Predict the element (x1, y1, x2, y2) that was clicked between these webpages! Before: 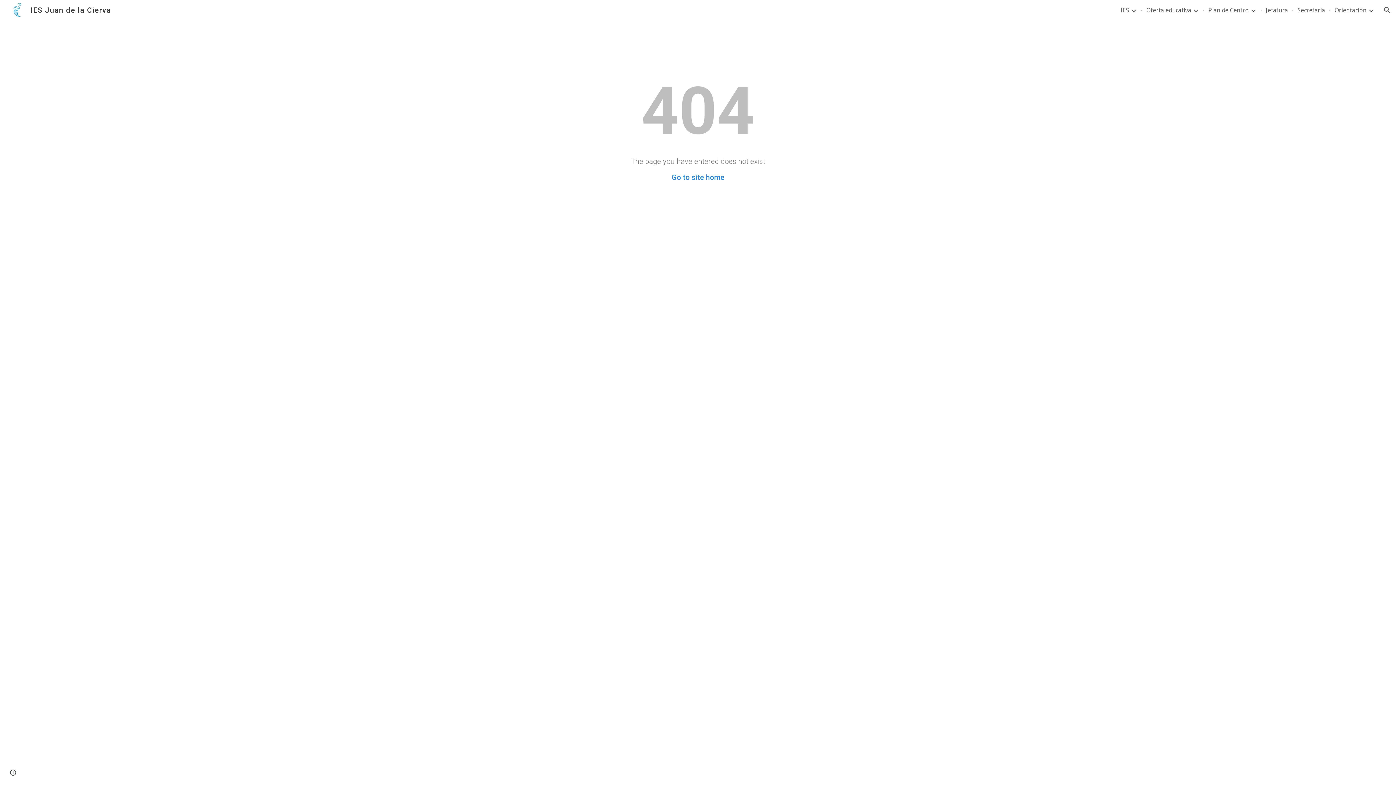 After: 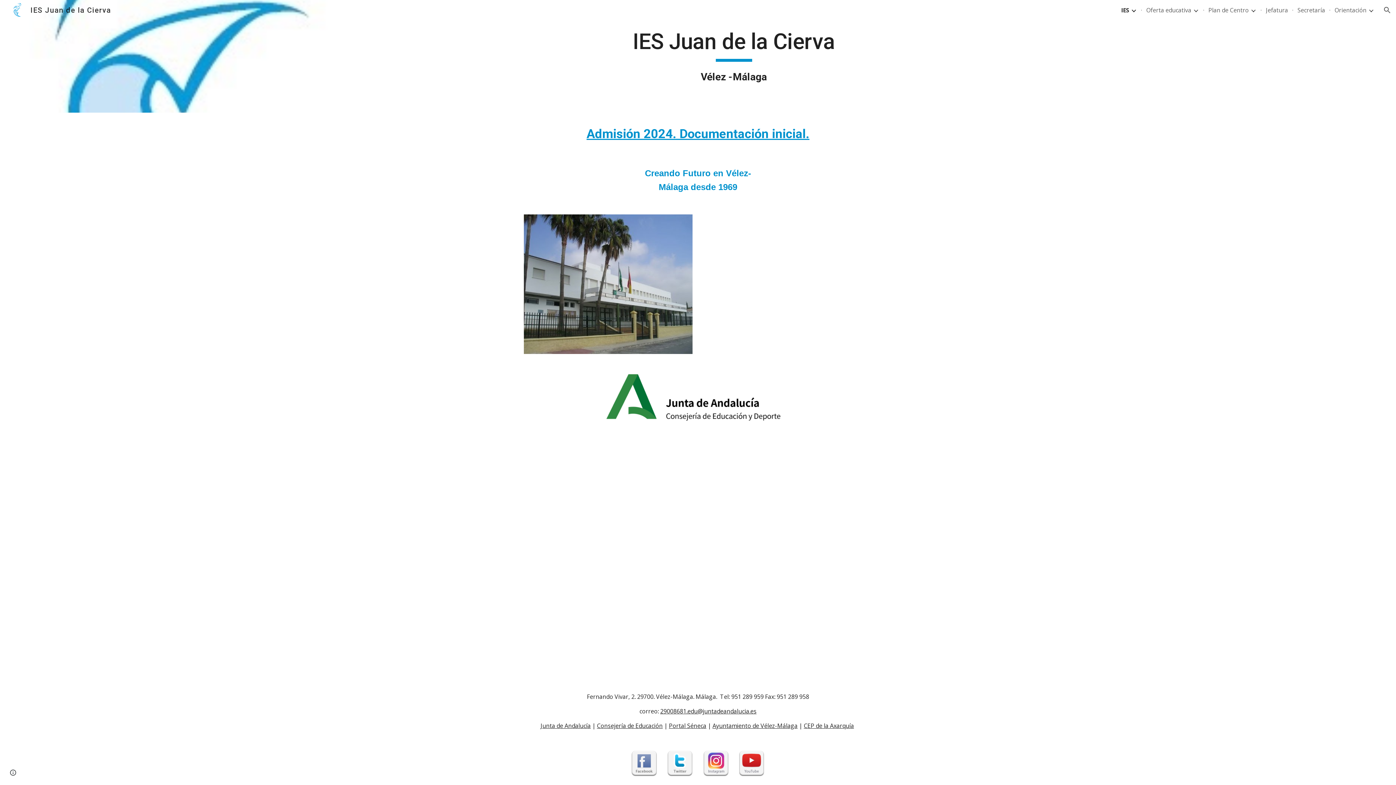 Action: bbox: (1121, 6, 1129, 14) label: IES